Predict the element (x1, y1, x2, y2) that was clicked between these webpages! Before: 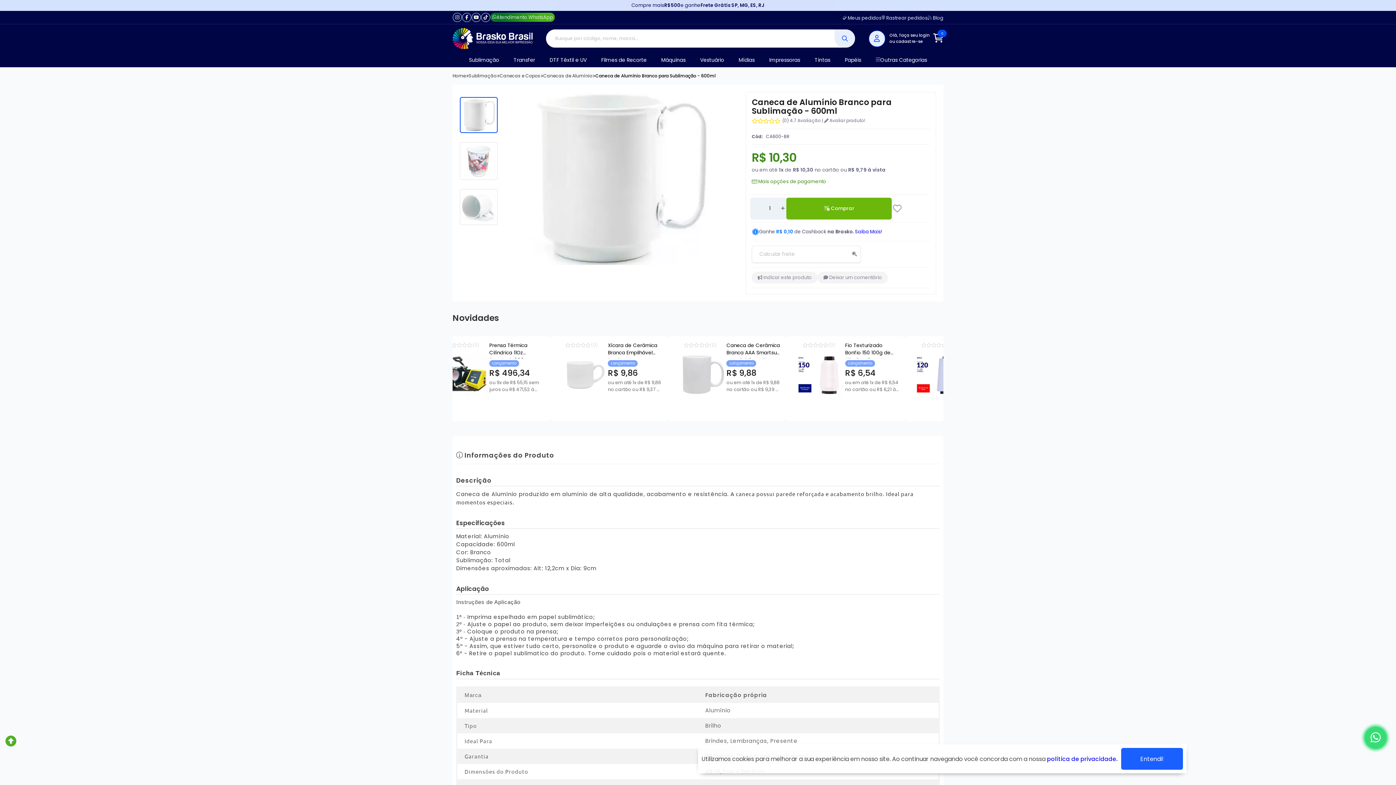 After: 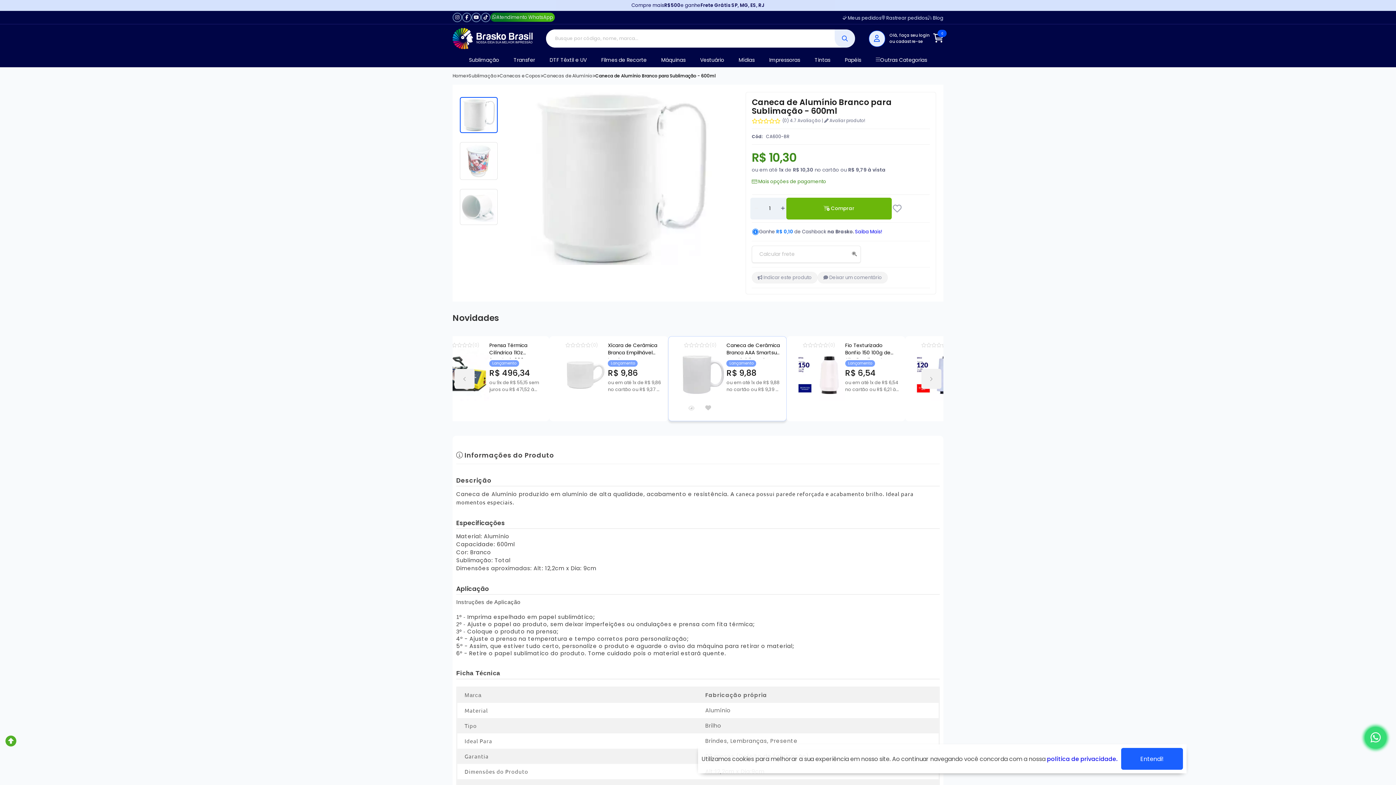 Action: bbox: (705, 402, 711, 413)